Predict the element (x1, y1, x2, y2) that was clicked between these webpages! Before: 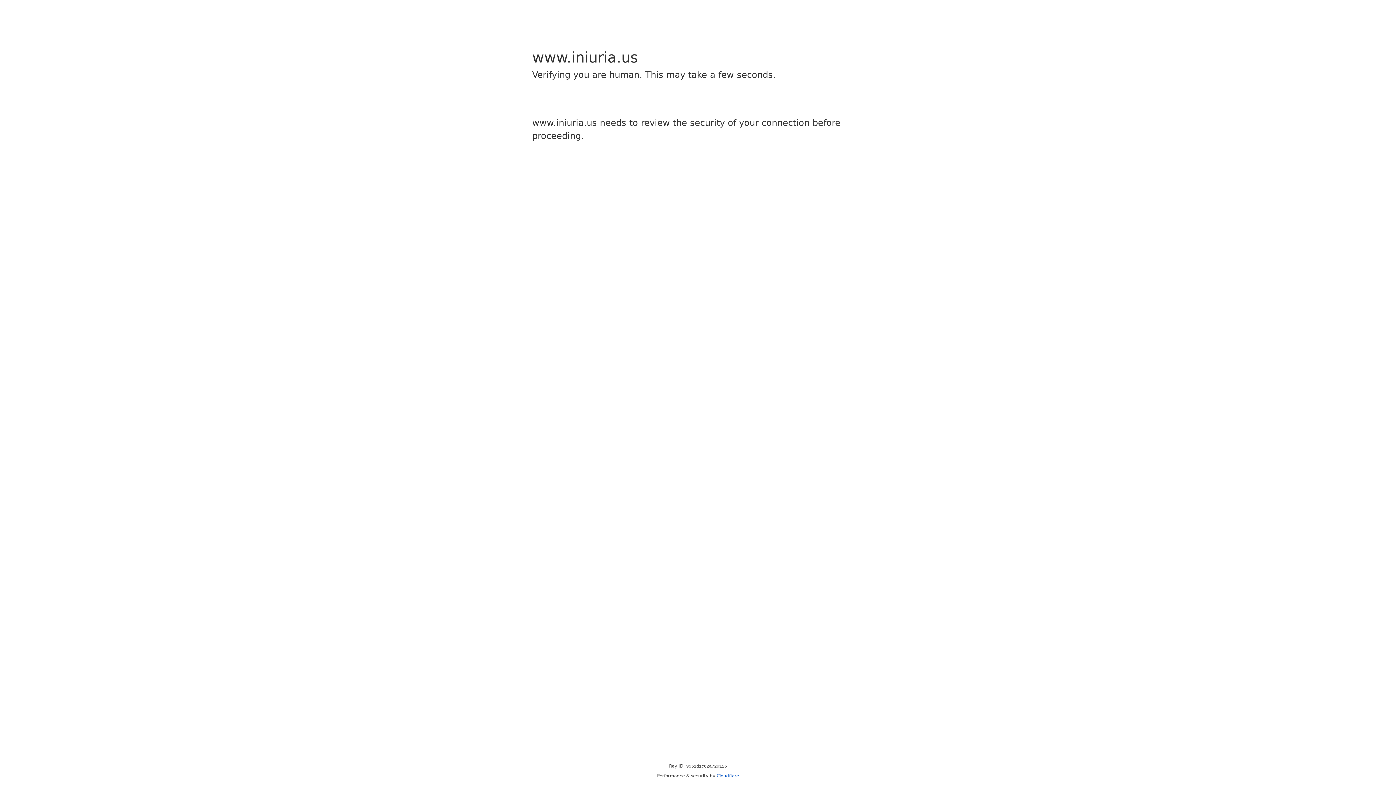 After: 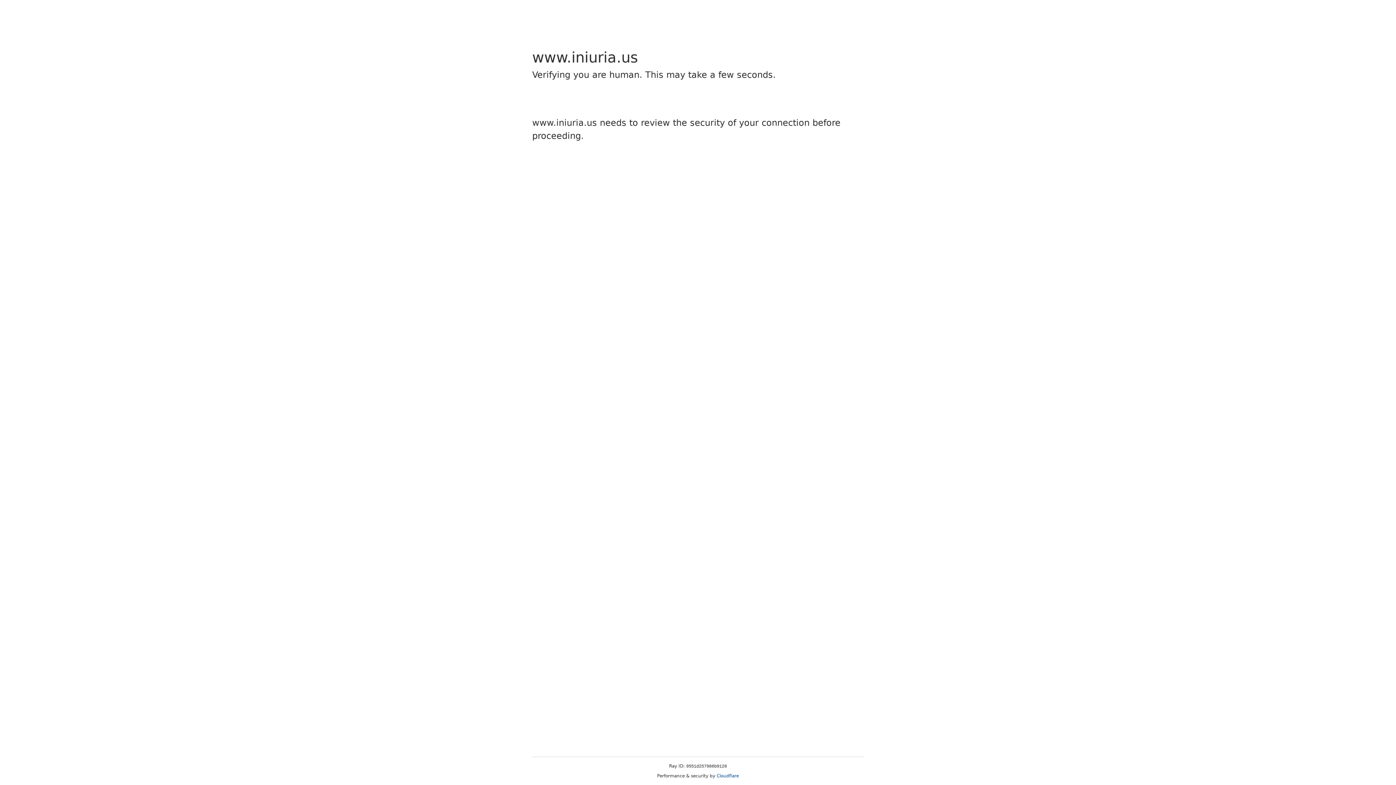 Action: label: Cloudflare bbox: (716, 773, 739, 778)